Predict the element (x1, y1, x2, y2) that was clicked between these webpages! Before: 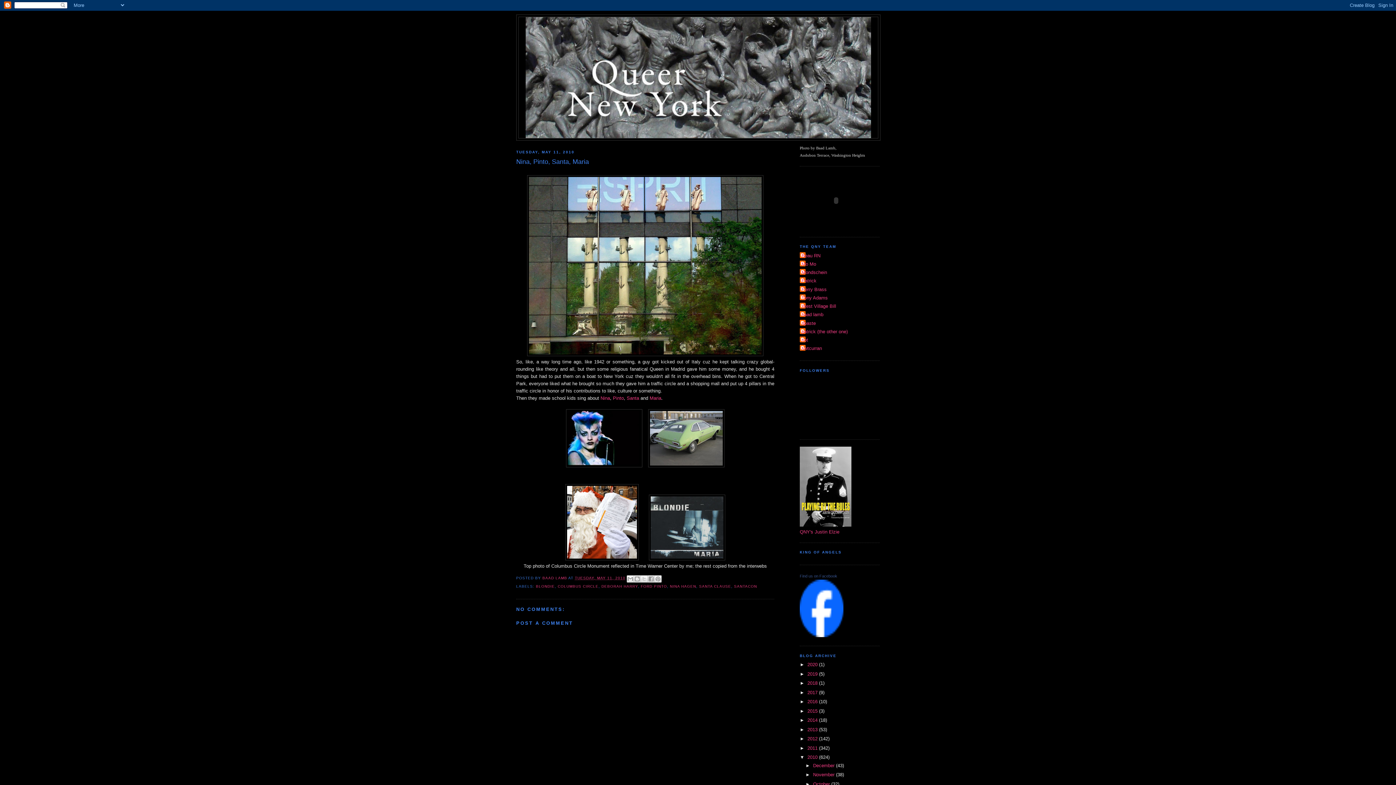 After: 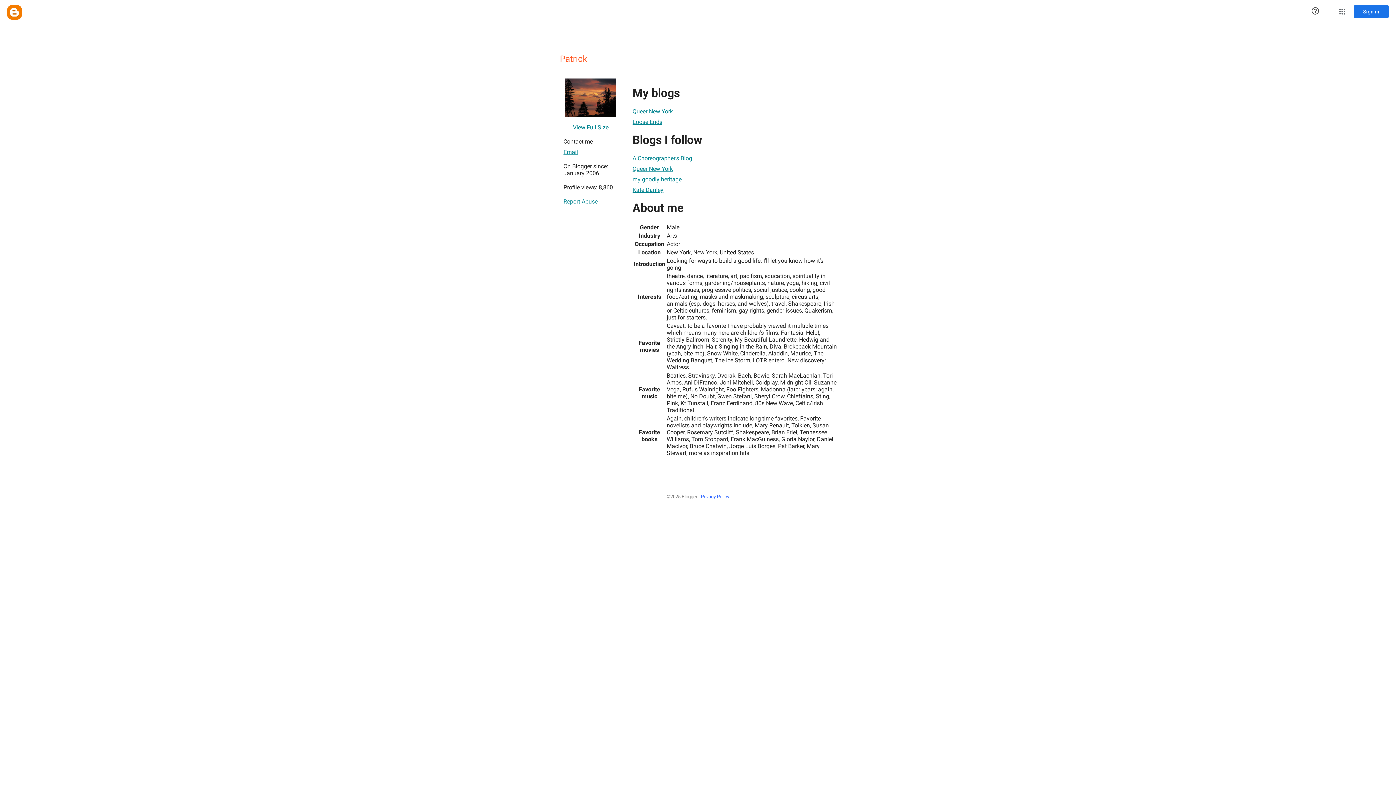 Action: bbox: (800, 277, 816, 284) label: Patrick